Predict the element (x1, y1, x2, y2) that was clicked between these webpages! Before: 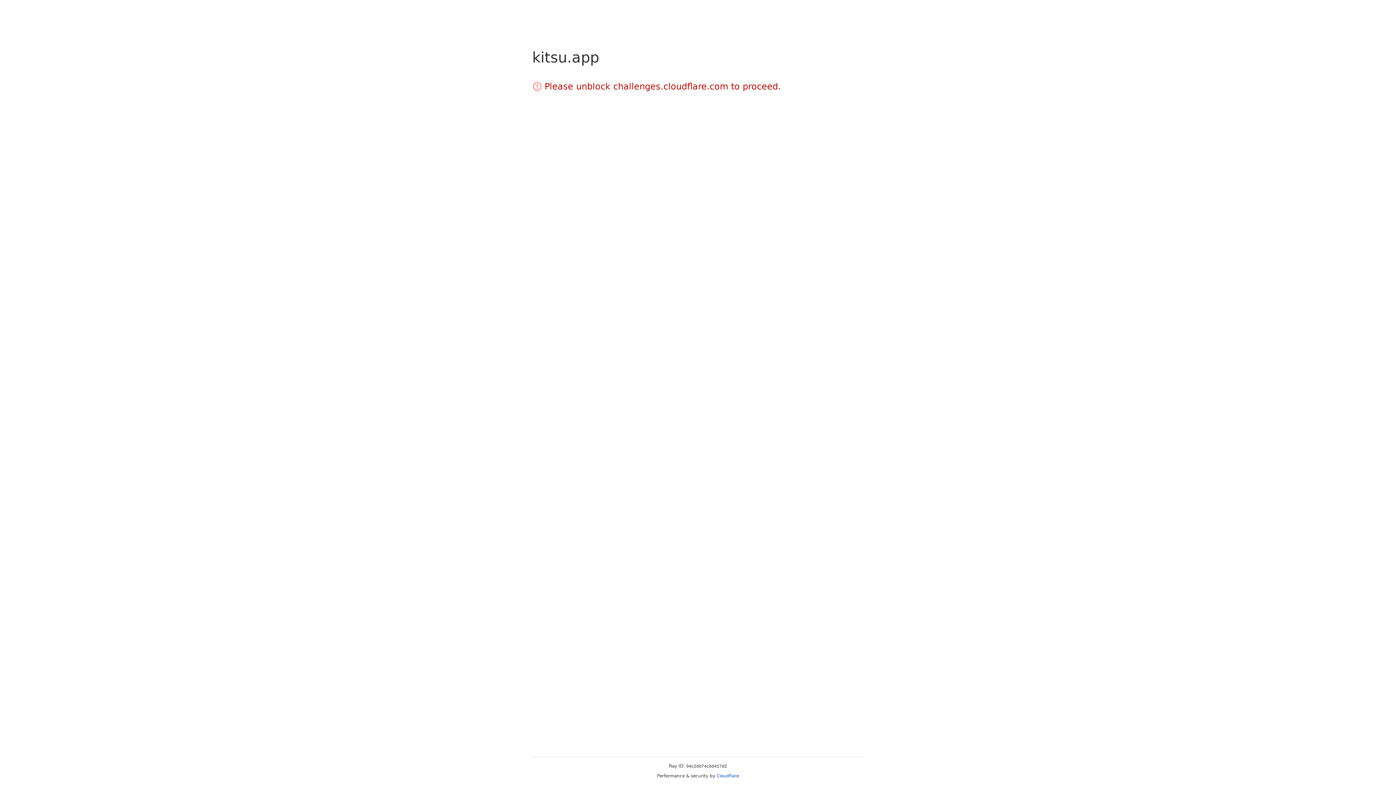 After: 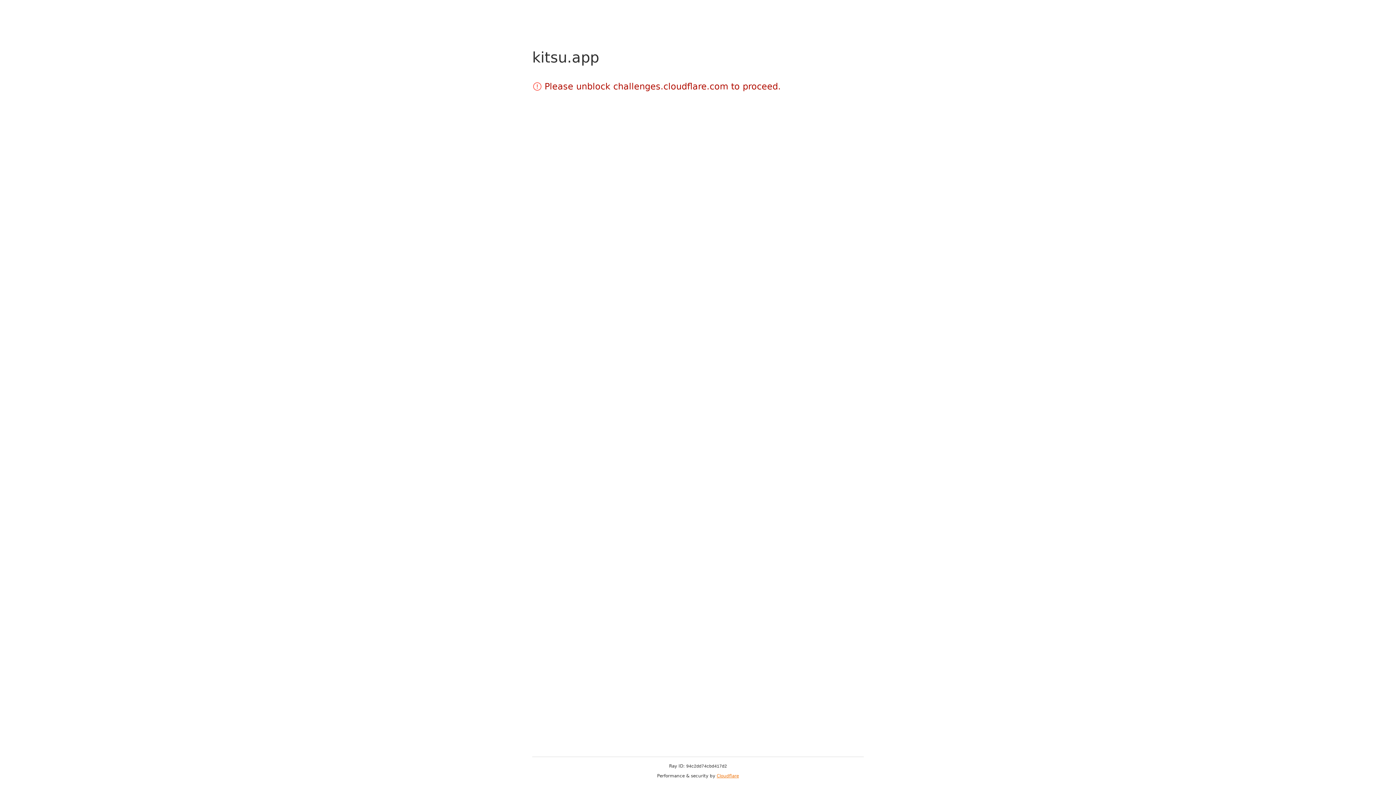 Action: bbox: (716, 773, 739, 778) label: Cloudflare